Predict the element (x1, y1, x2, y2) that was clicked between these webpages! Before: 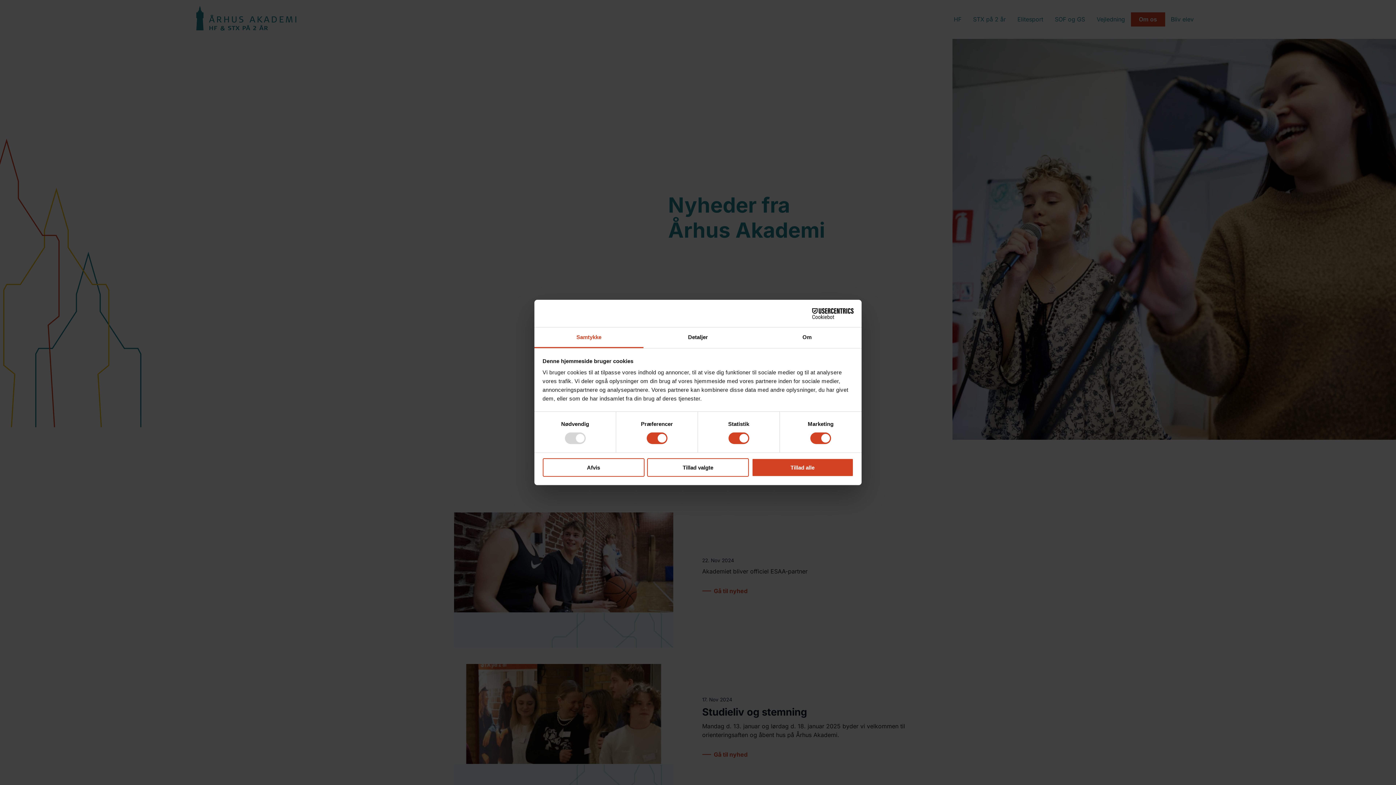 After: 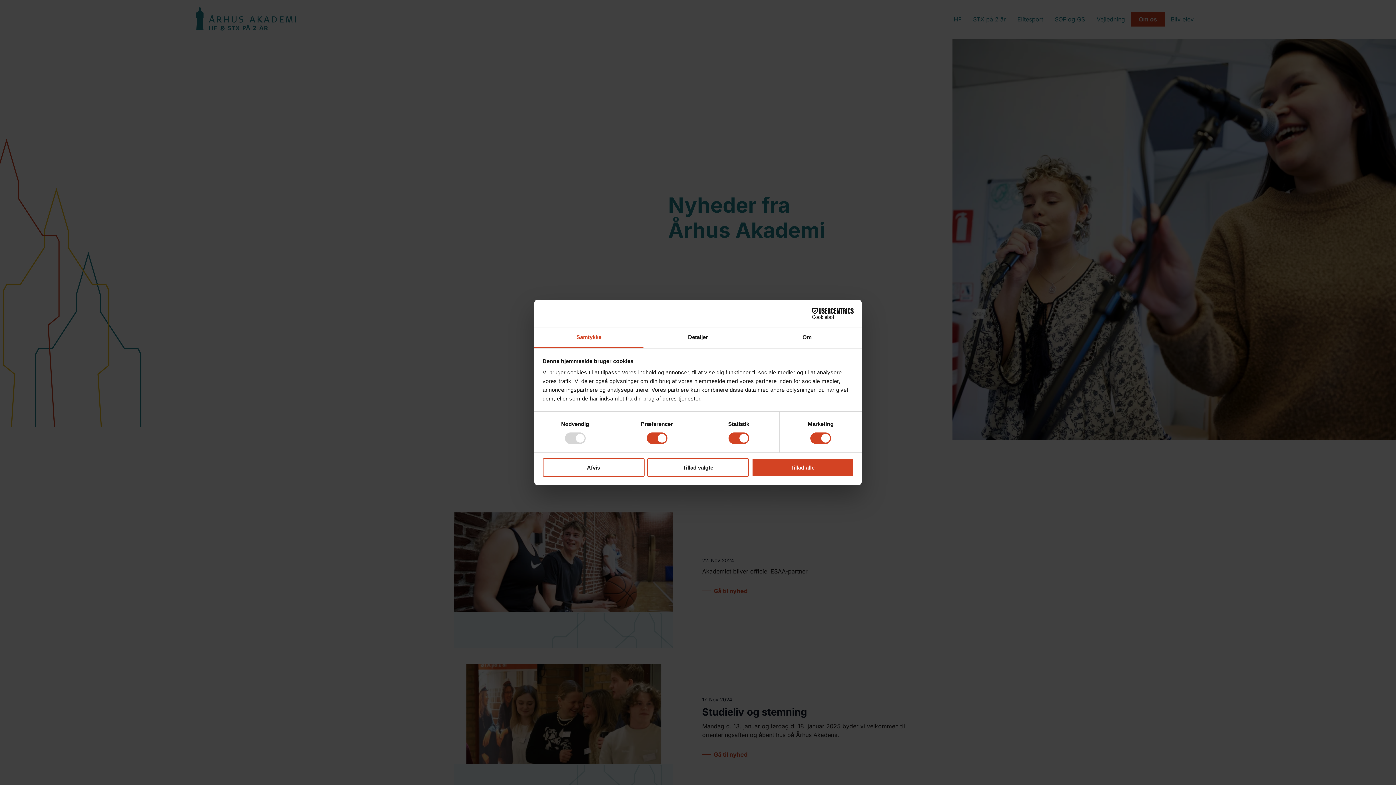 Action: bbox: (534, 327, 643, 348) label: Samtykke